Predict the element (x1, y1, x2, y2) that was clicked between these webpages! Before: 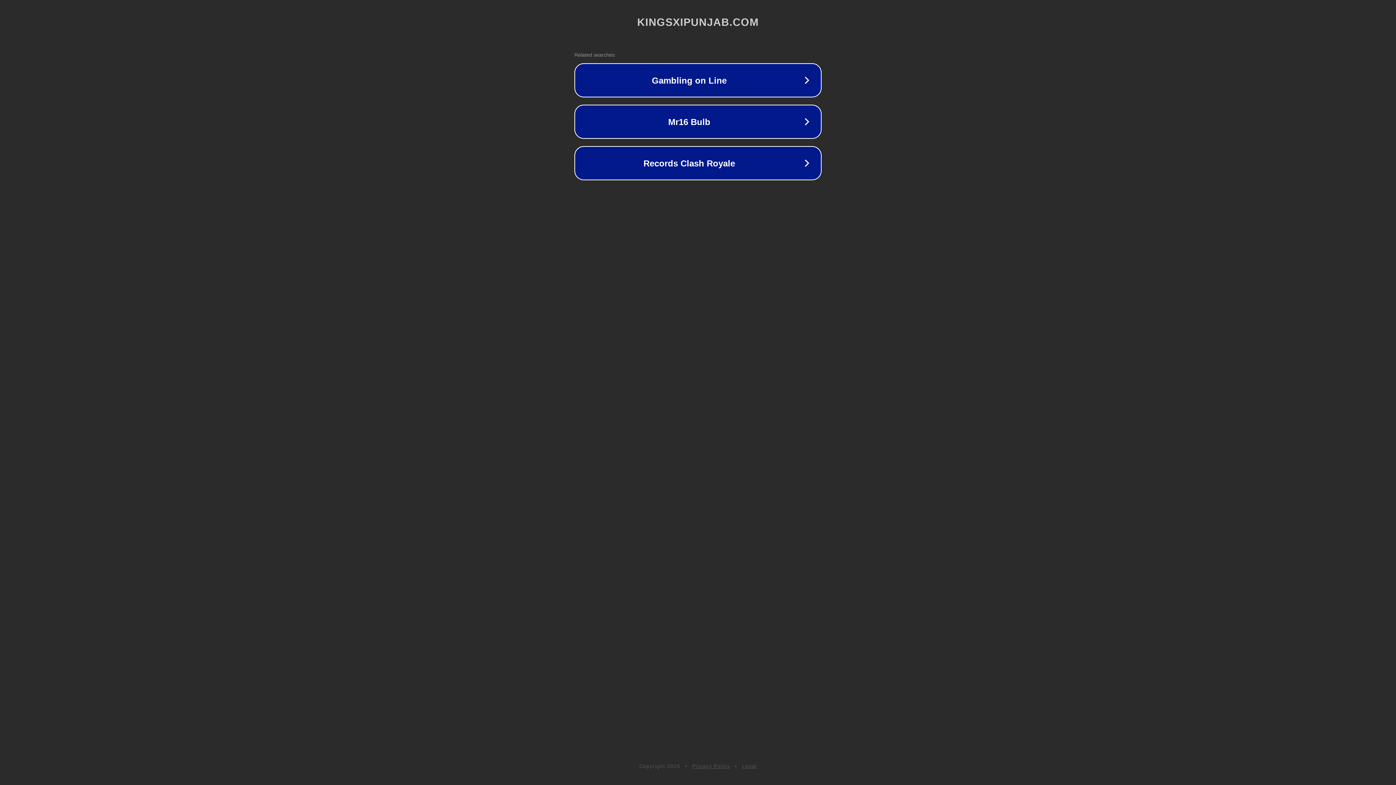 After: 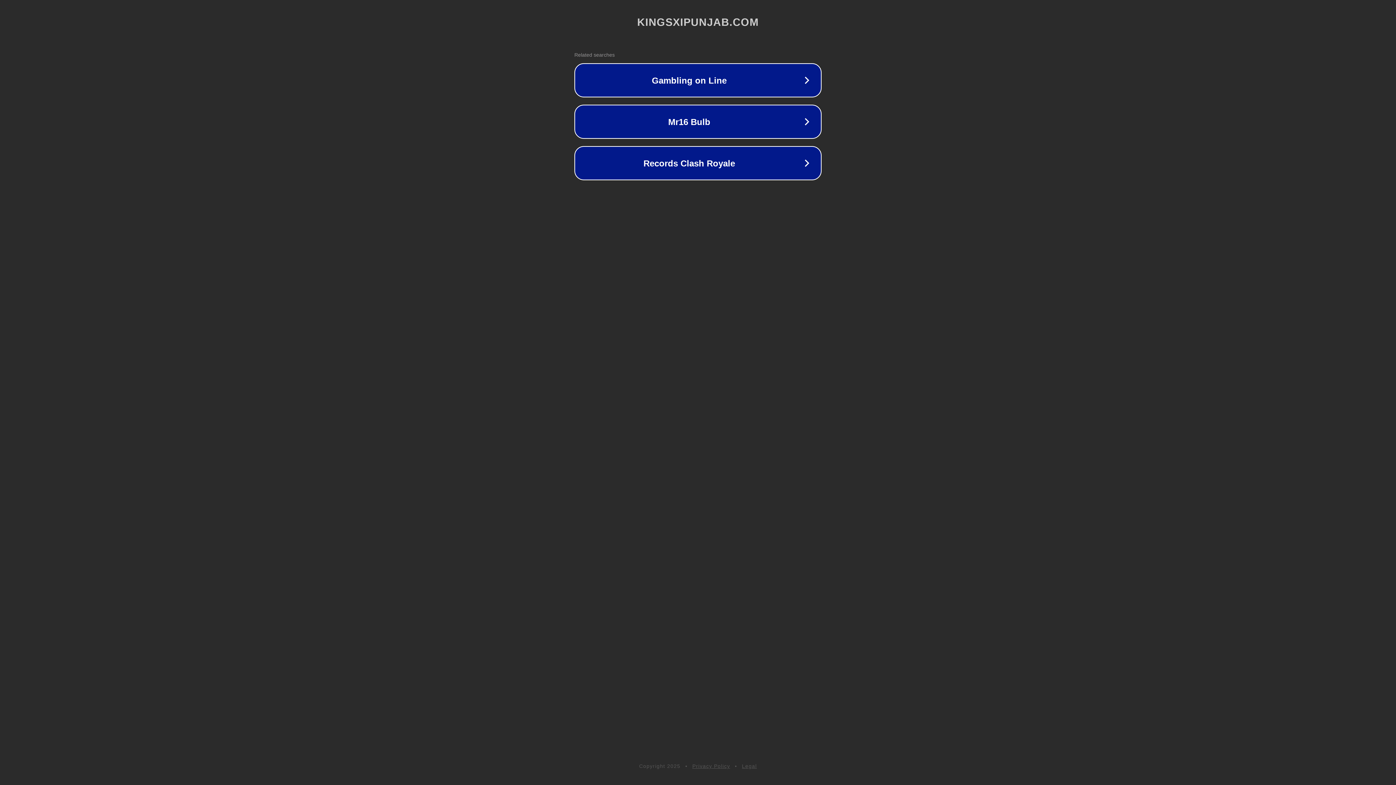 Action: label: Legal bbox: (742, 763, 757, 769)